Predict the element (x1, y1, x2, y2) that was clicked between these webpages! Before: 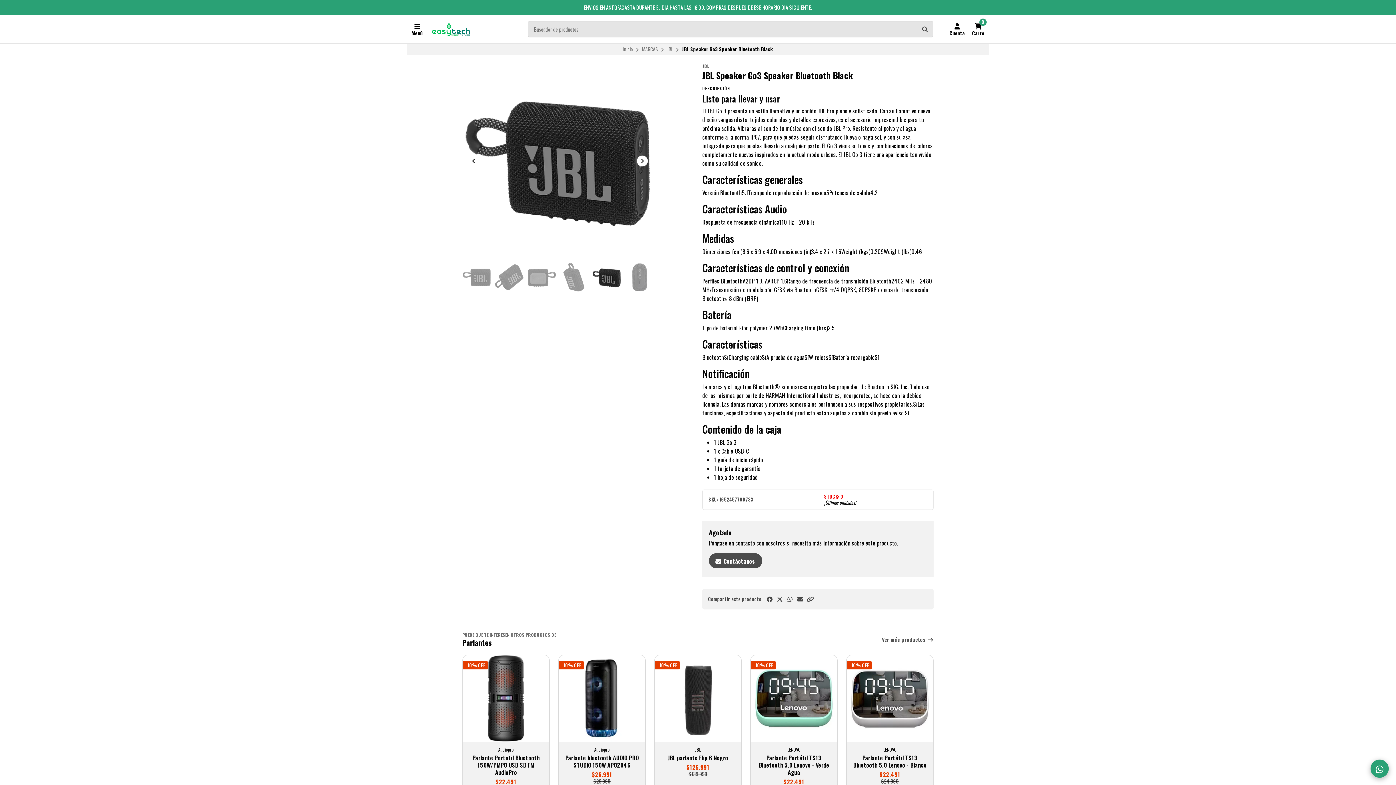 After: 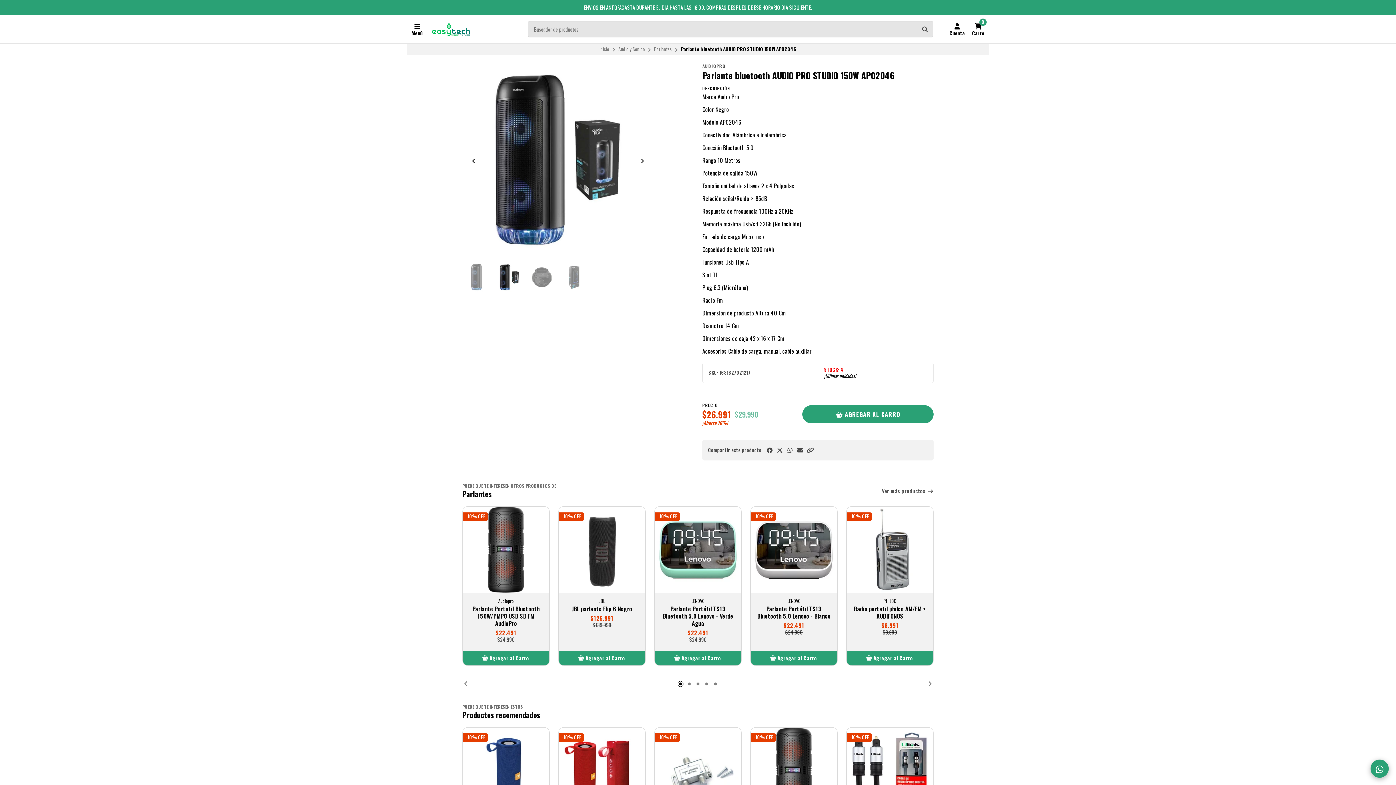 Action: bbox: (558, 655, 645, 742) label: -10% OFF